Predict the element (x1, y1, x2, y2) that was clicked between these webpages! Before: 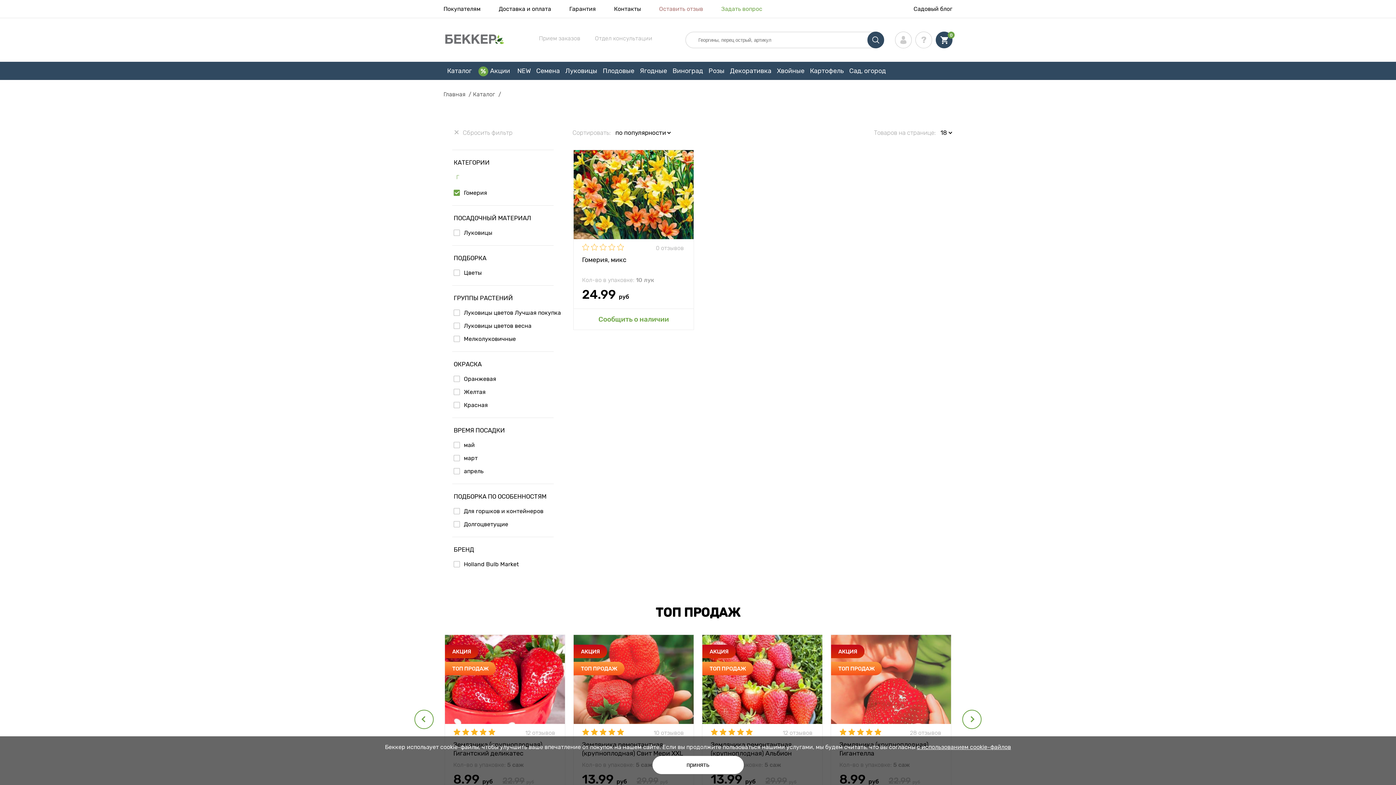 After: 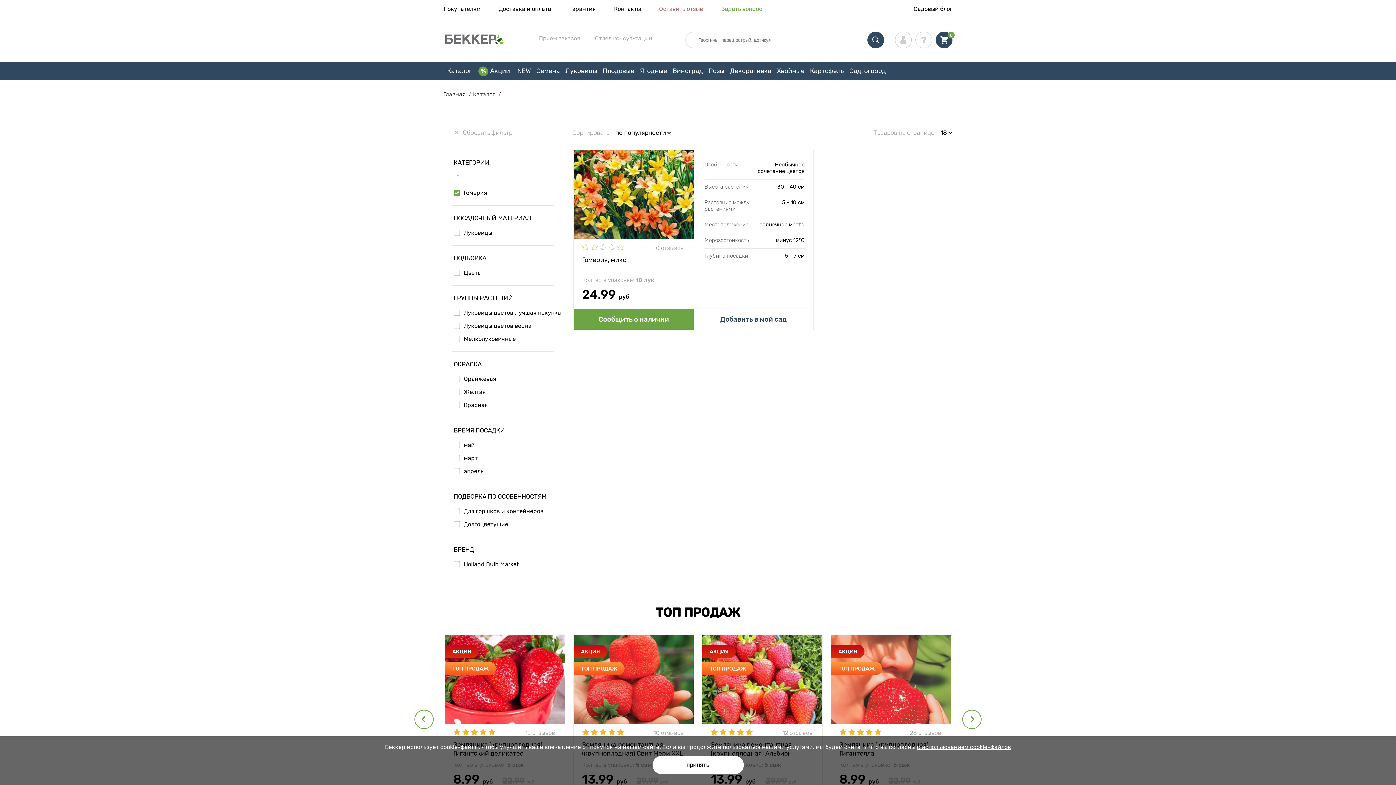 Action: label: Сообщить о наличии bbox: (573, 309, 693, 329)